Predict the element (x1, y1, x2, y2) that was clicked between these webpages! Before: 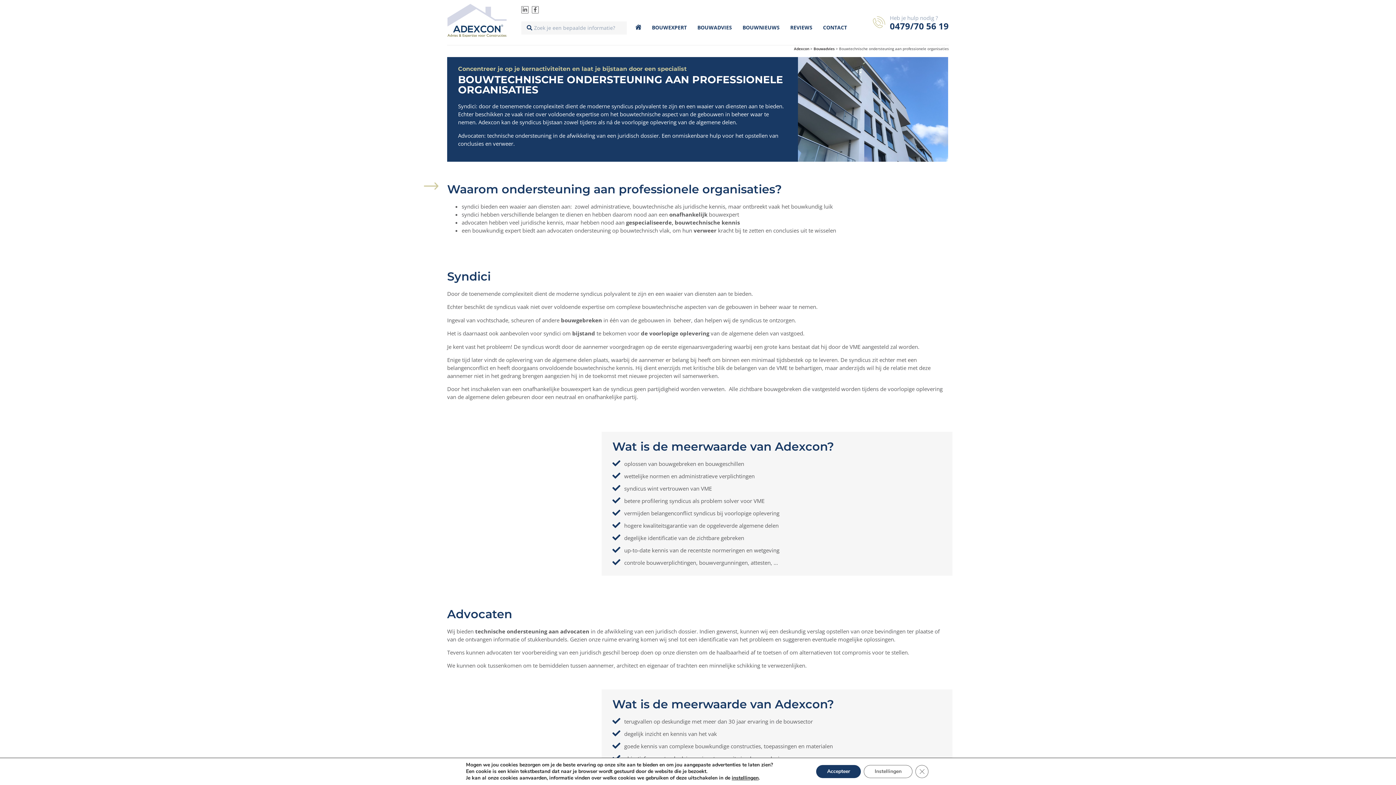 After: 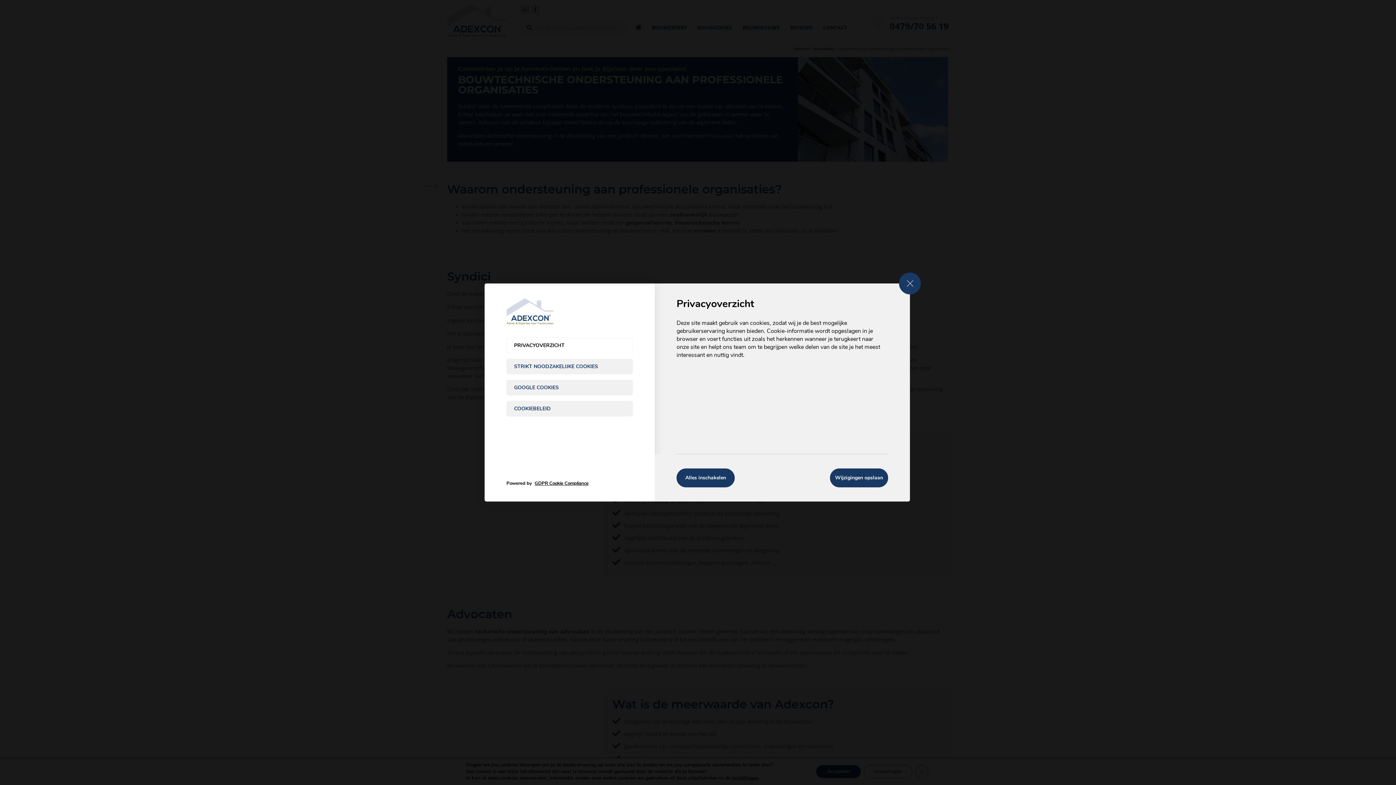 Action: bbox: (731, 775, 758, 781) label: instellingen